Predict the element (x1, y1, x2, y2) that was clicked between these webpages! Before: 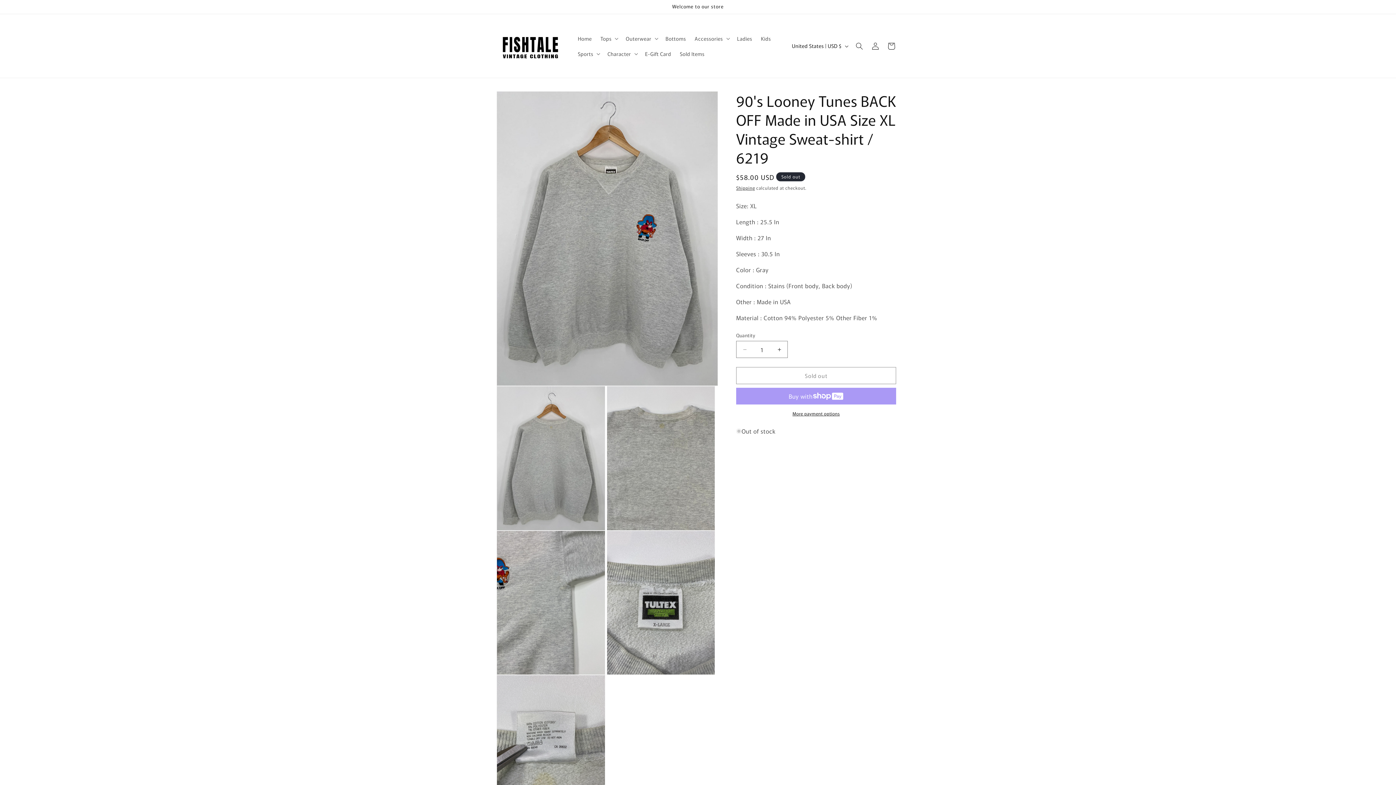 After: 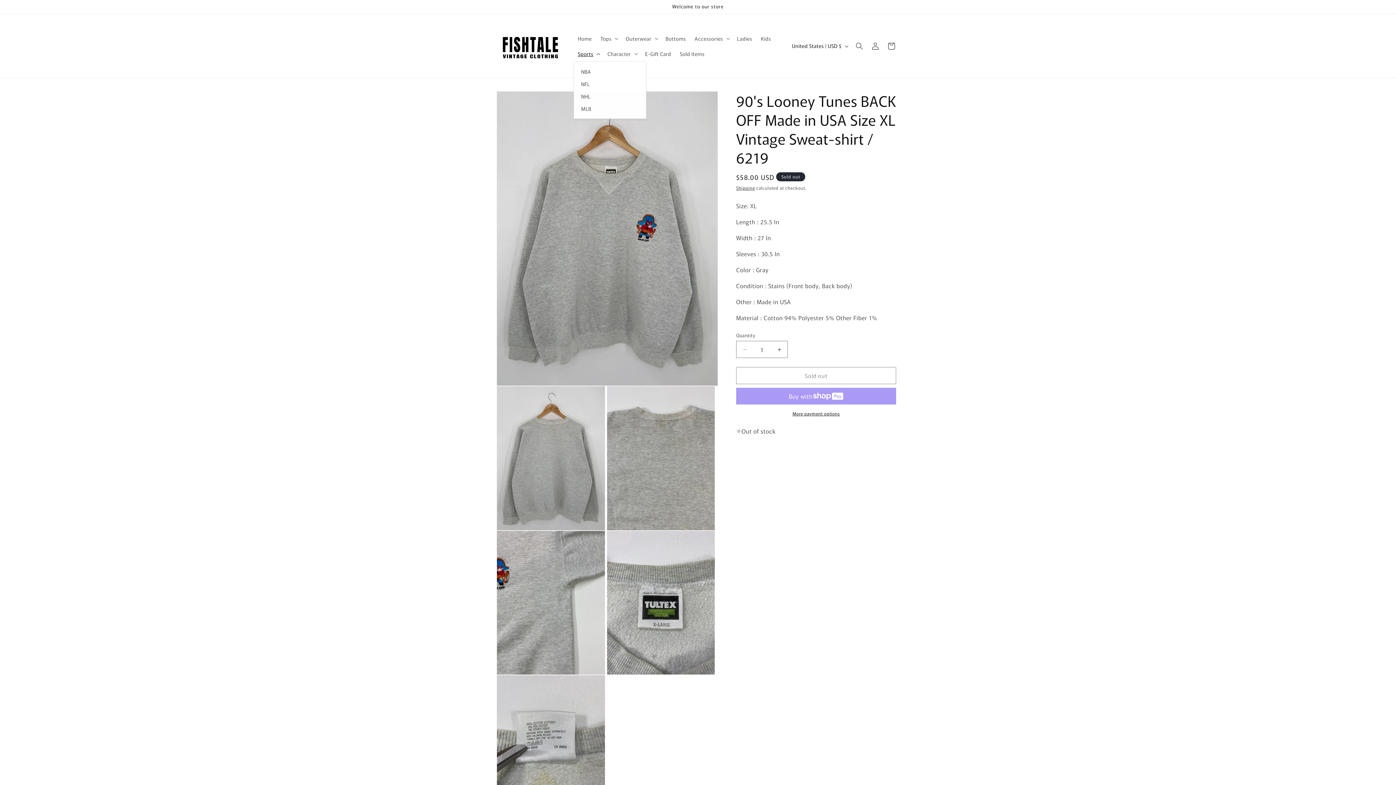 Action: label: Sports bbox: (573, 46, 603, 61)